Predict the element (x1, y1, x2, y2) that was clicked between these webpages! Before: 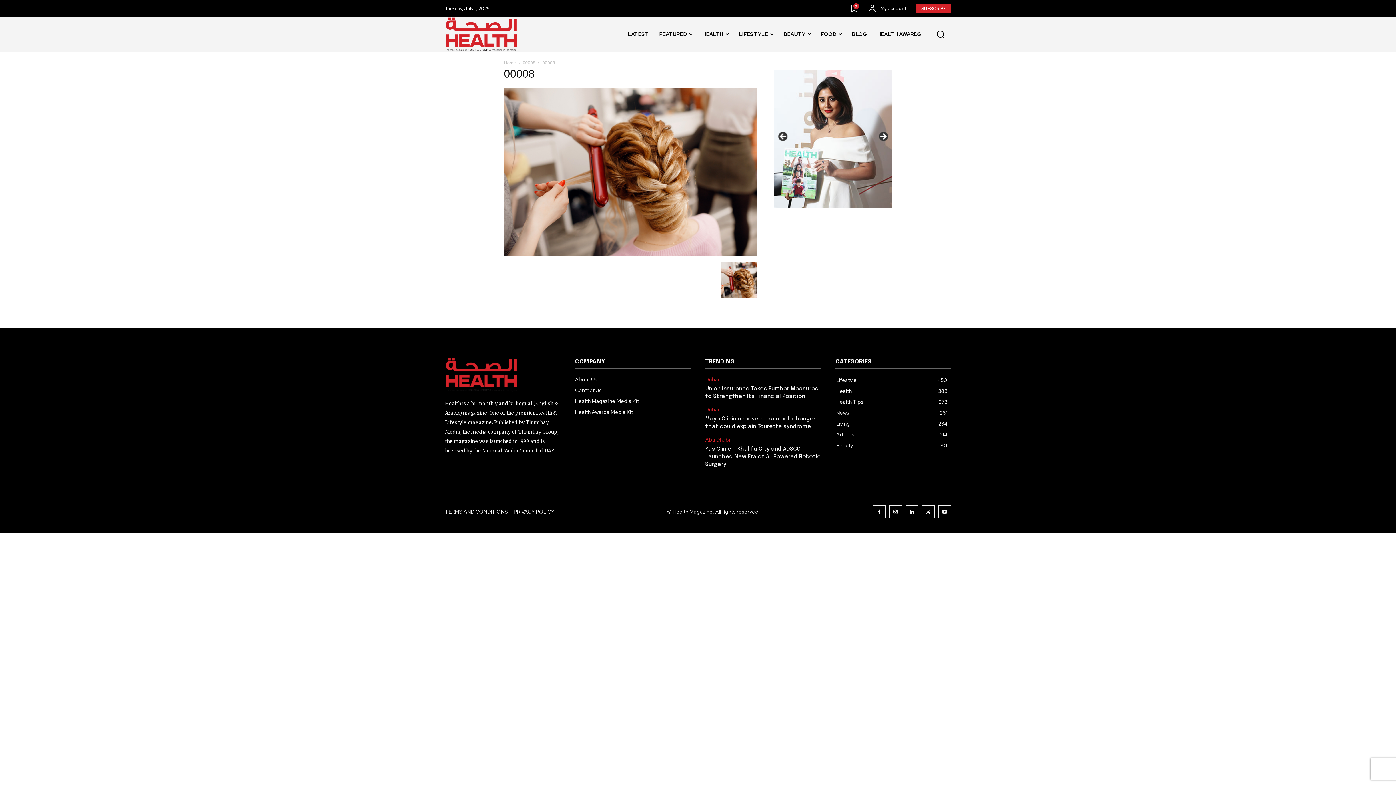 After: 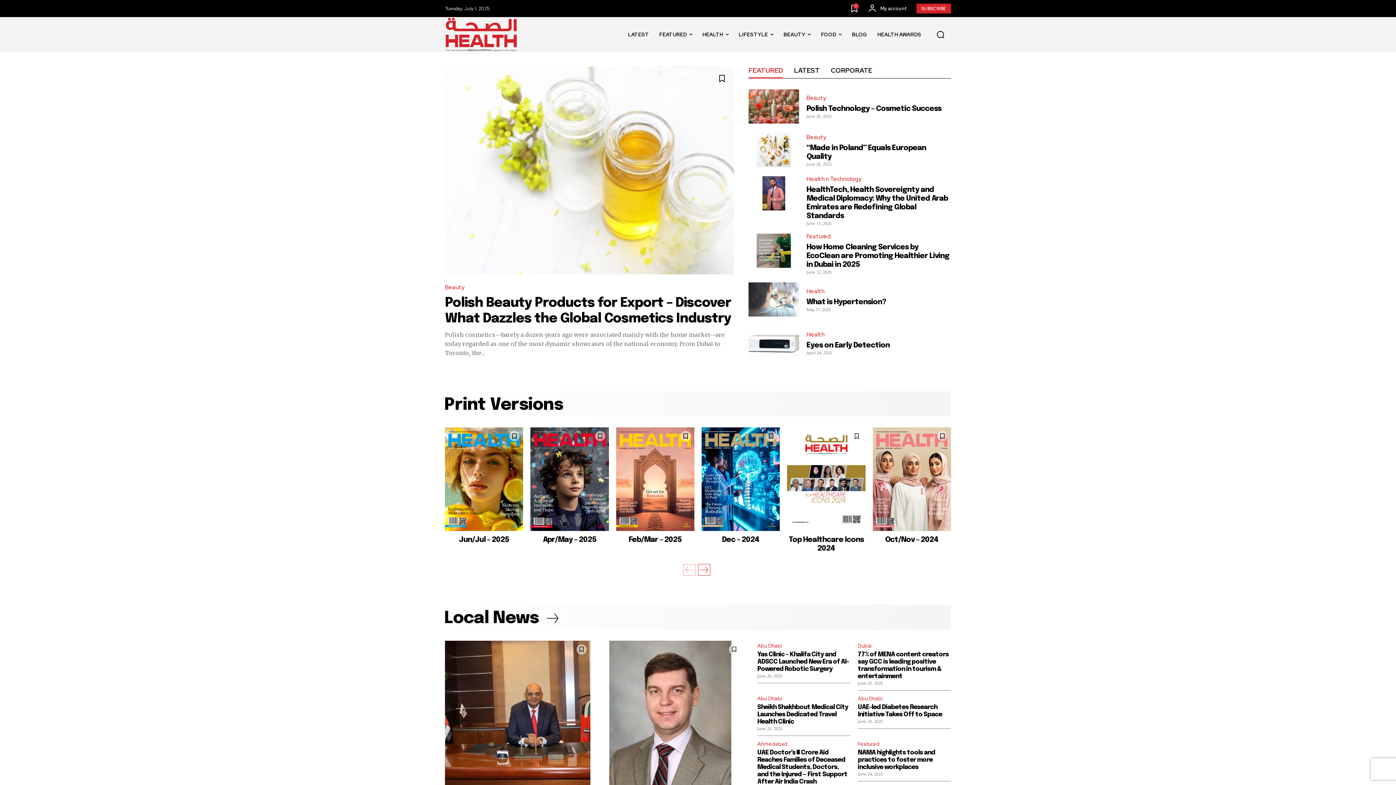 Action: label: Home bbox: (504, 60, 516, 65)